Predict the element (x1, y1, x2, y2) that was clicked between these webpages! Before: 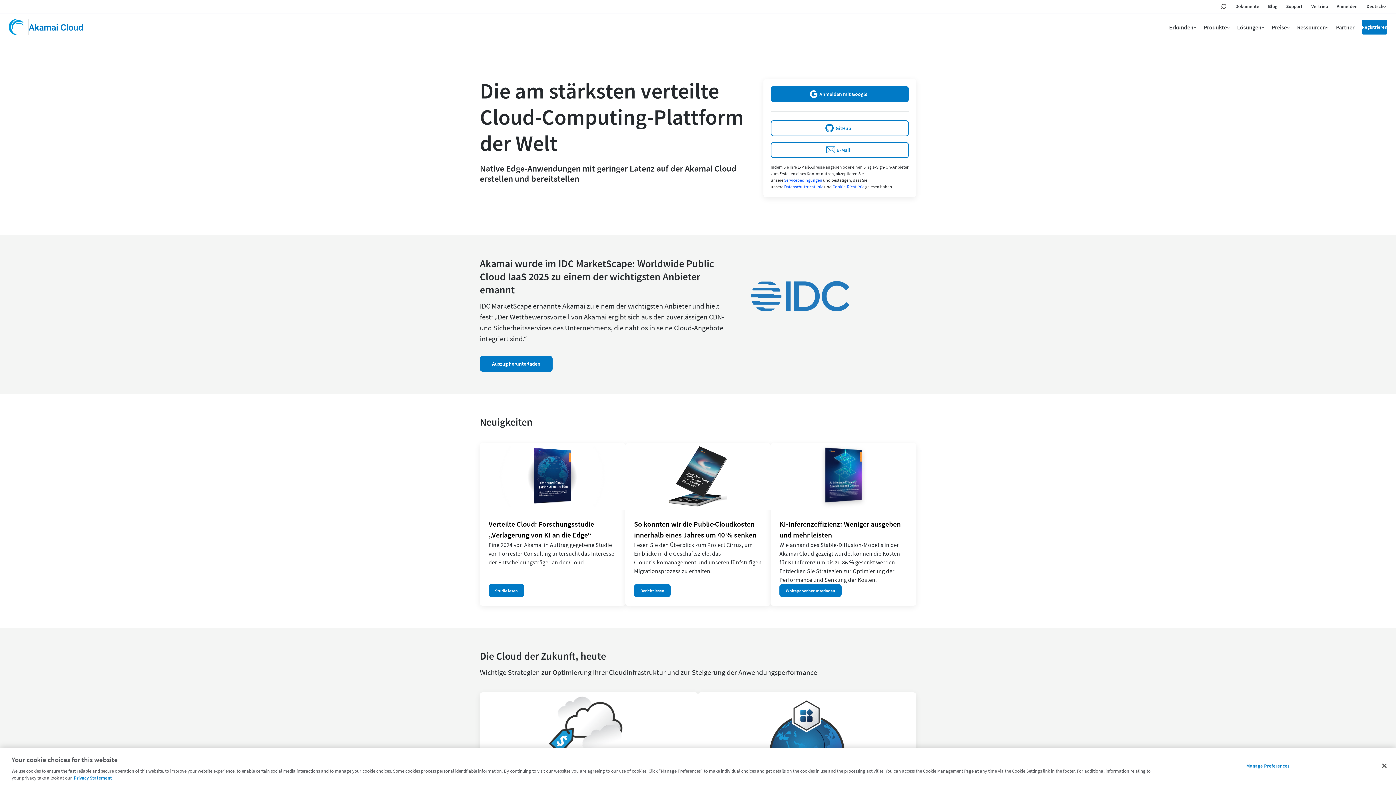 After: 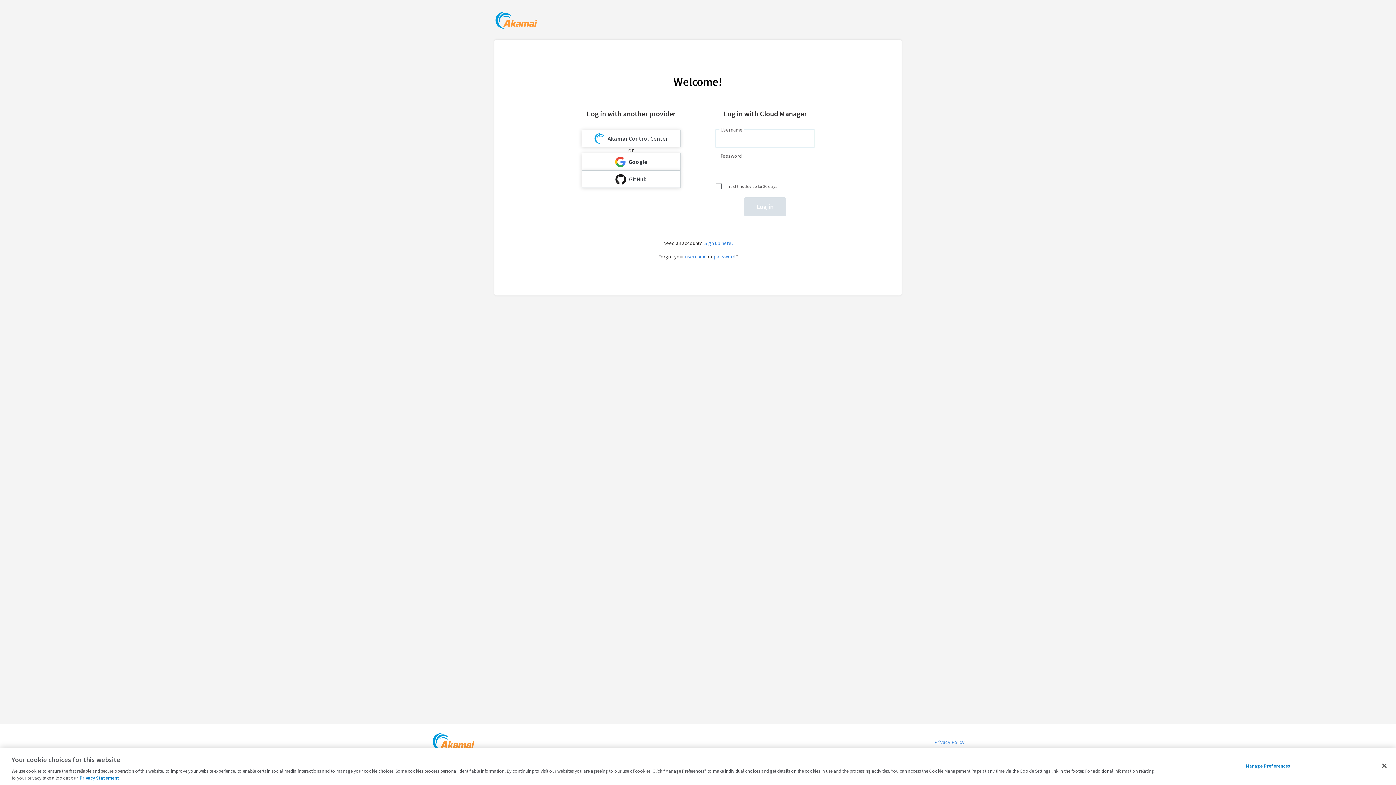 Action: label: Anmelden bbox: (1337, 0, 1357, 13)